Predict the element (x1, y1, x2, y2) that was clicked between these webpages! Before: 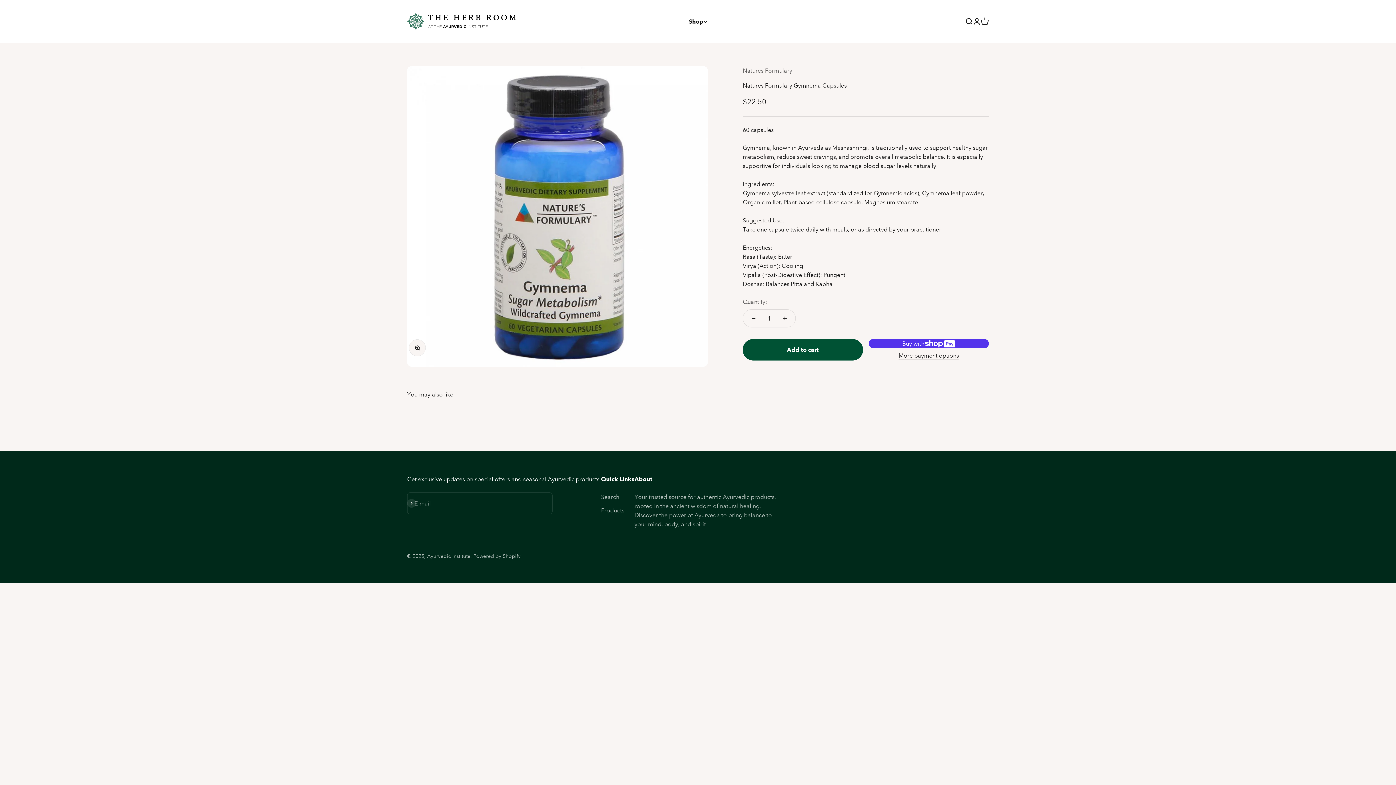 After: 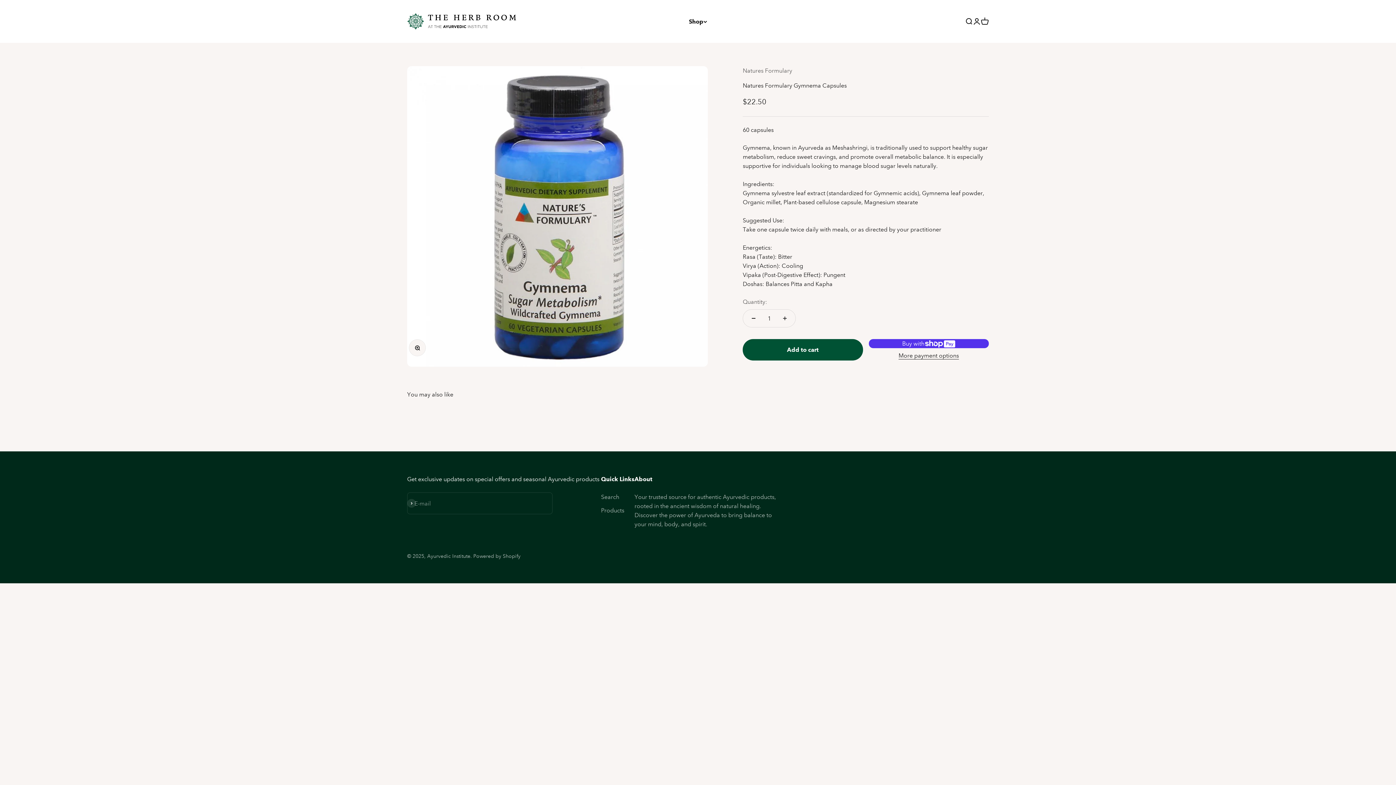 Action: bbox: (868, 351, 989, 360) label: More payment options